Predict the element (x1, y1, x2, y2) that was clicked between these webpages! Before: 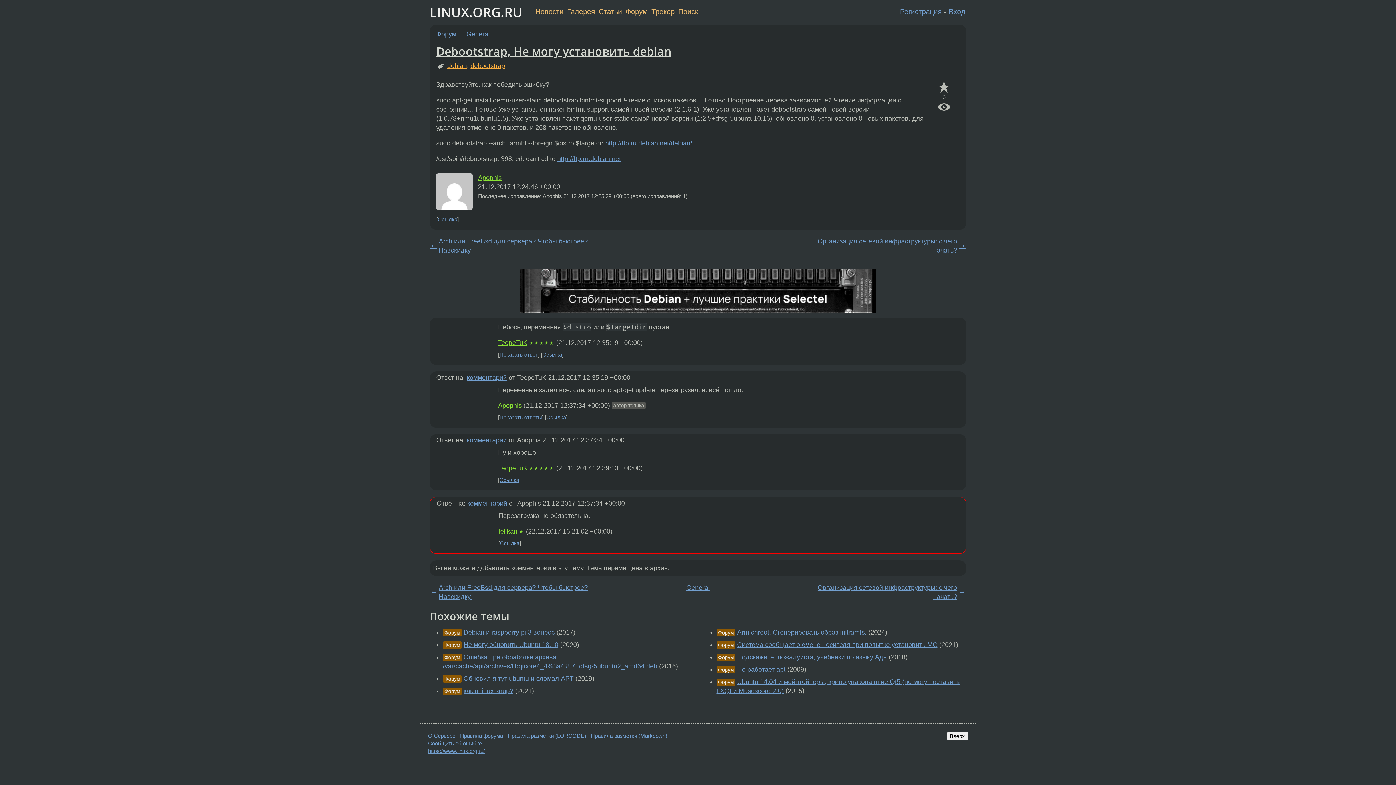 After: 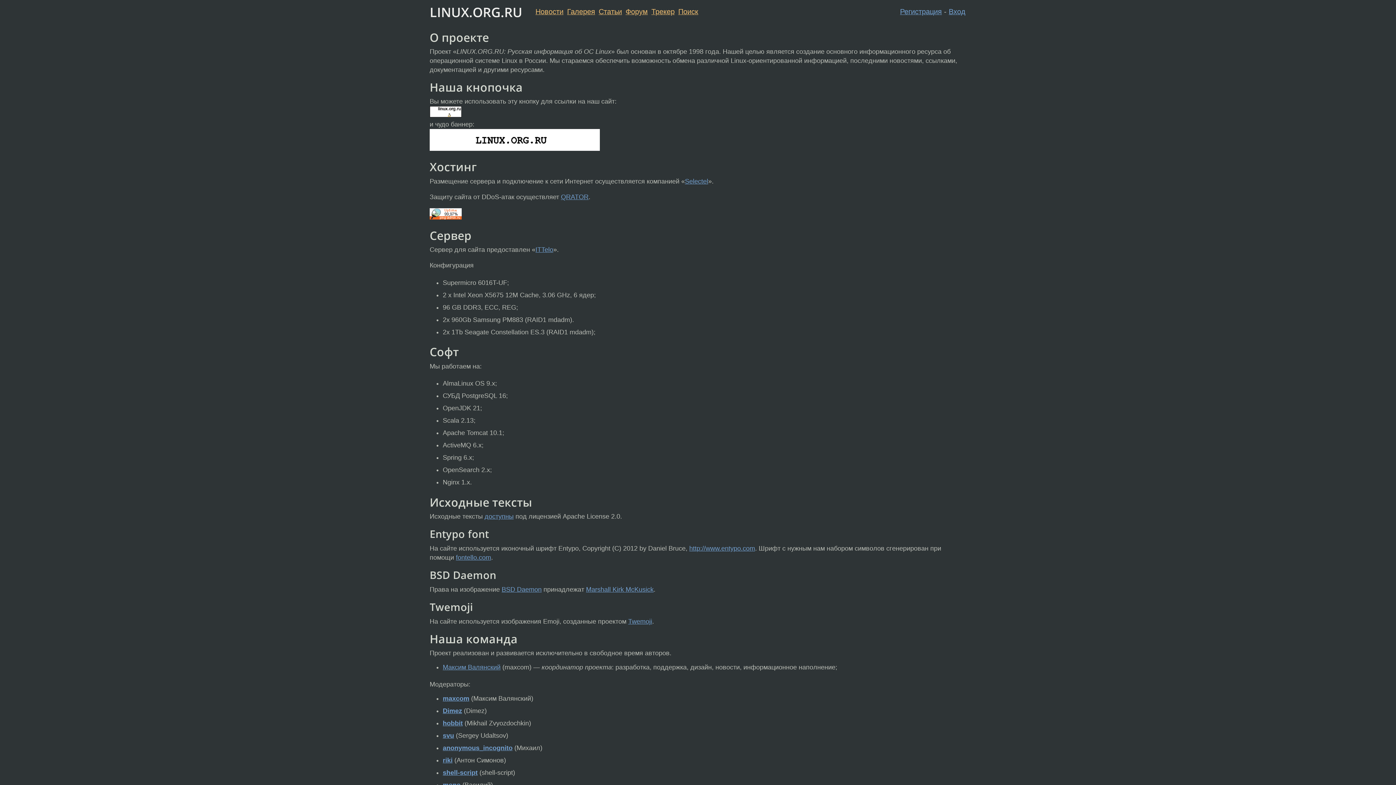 Action: bbox: (428, 733, 455, 739) label: О Сервере